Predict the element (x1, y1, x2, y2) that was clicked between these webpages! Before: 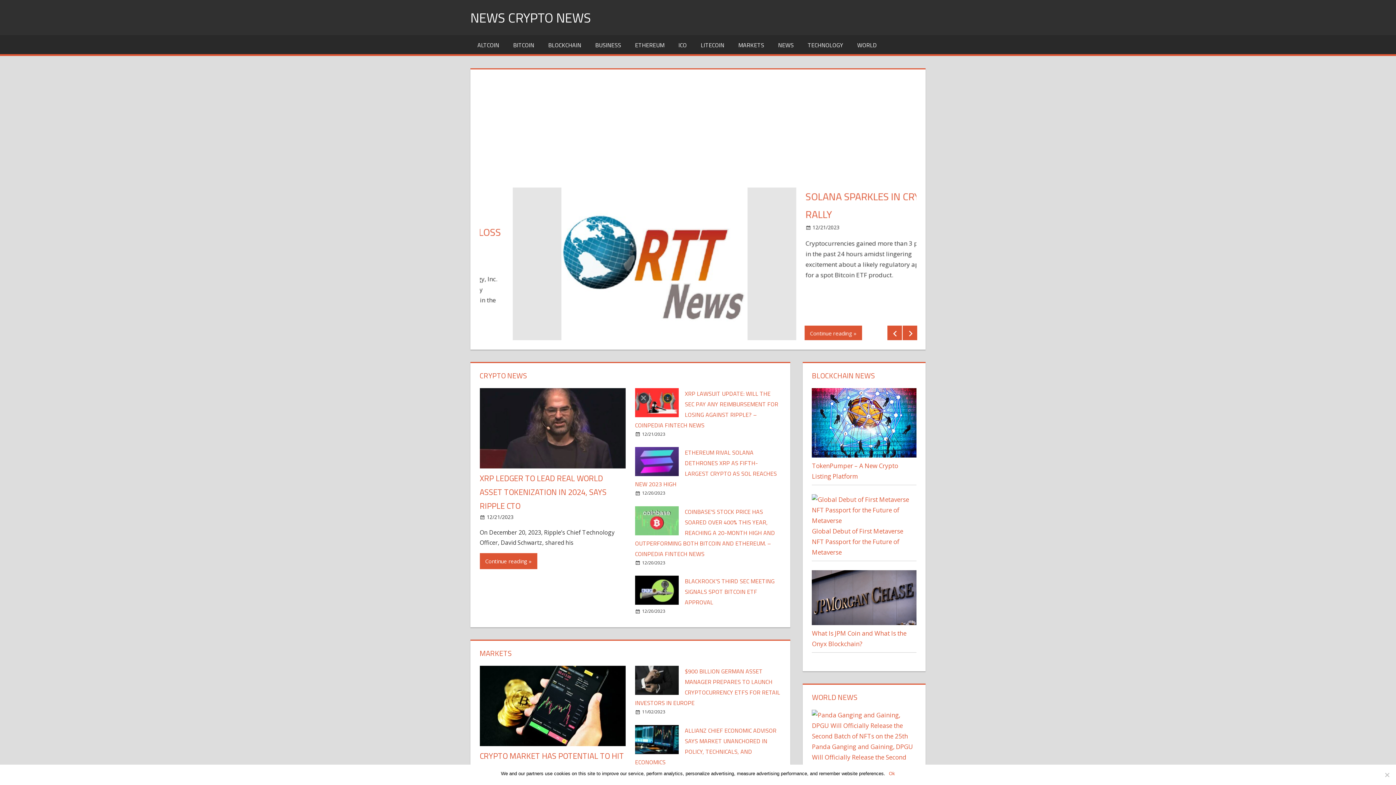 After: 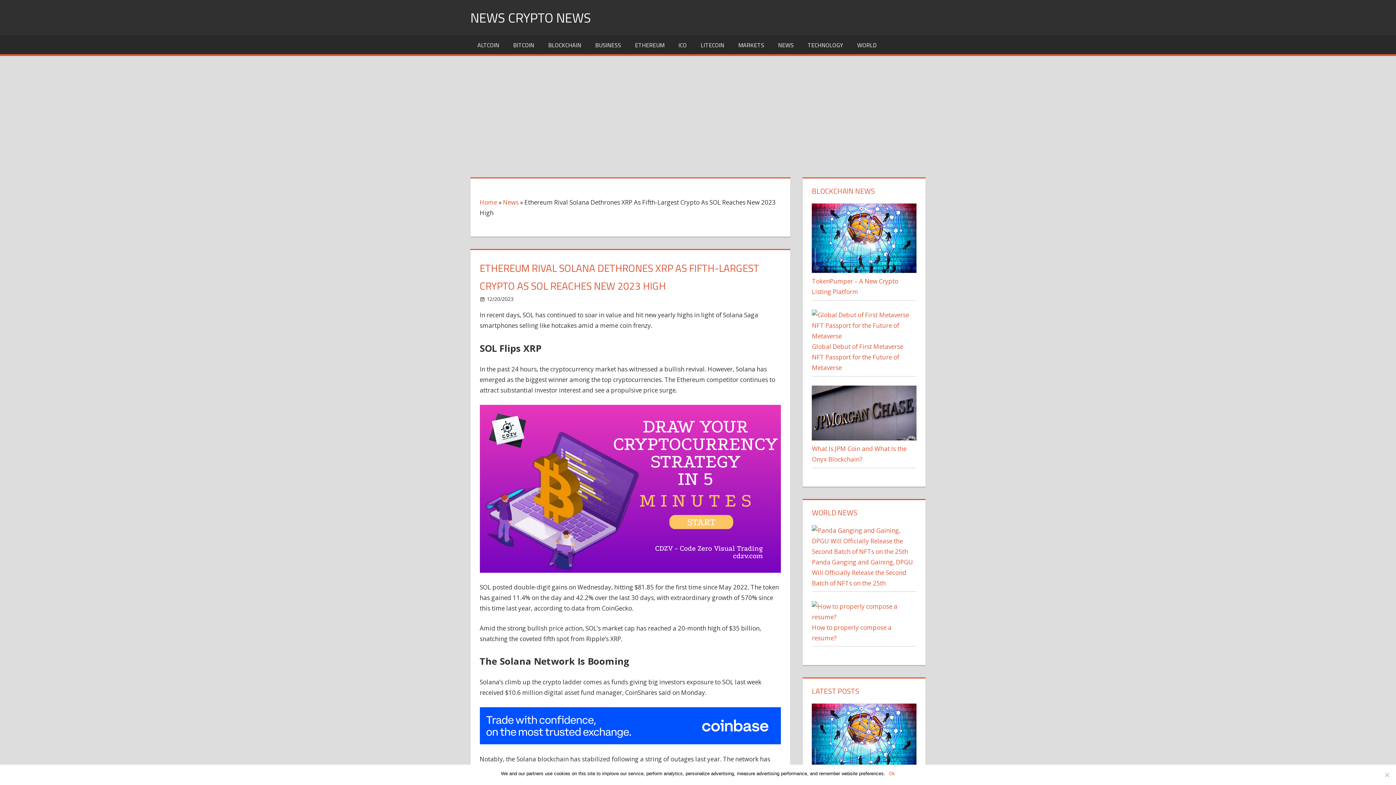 Action: bbox: (642, 490, 665, 496) label: 12/20/2023